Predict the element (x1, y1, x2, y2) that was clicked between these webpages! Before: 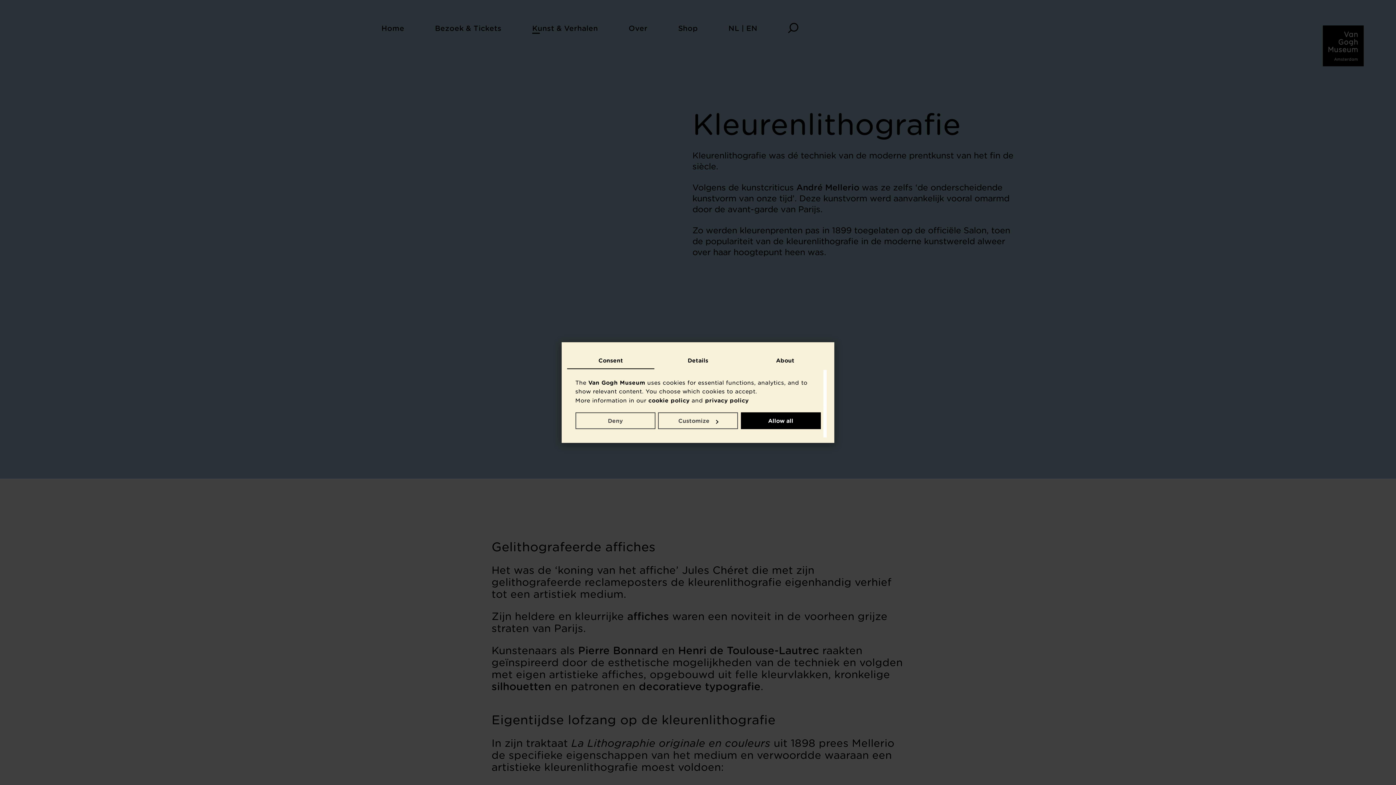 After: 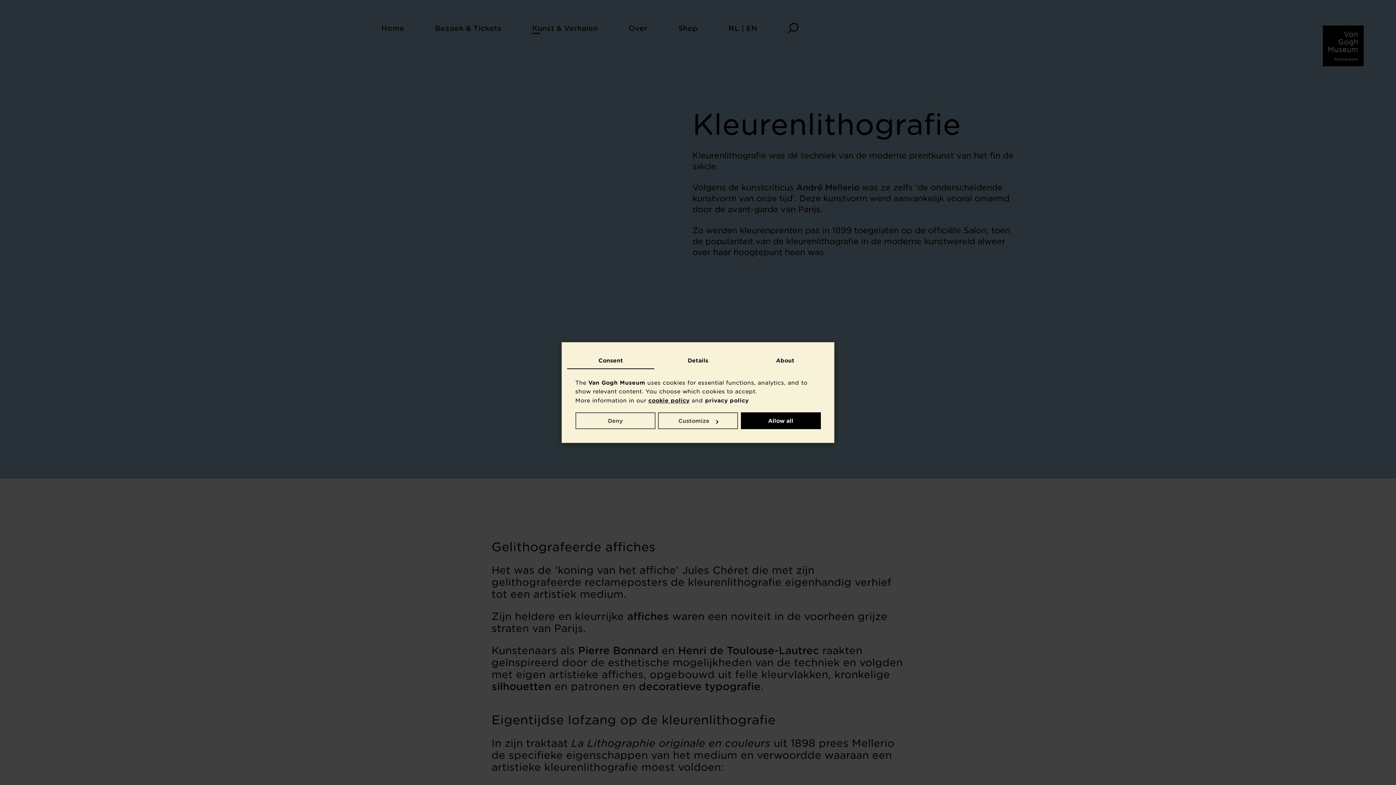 Action: label: cookie policy bbox: (648, 397, 689, 403)